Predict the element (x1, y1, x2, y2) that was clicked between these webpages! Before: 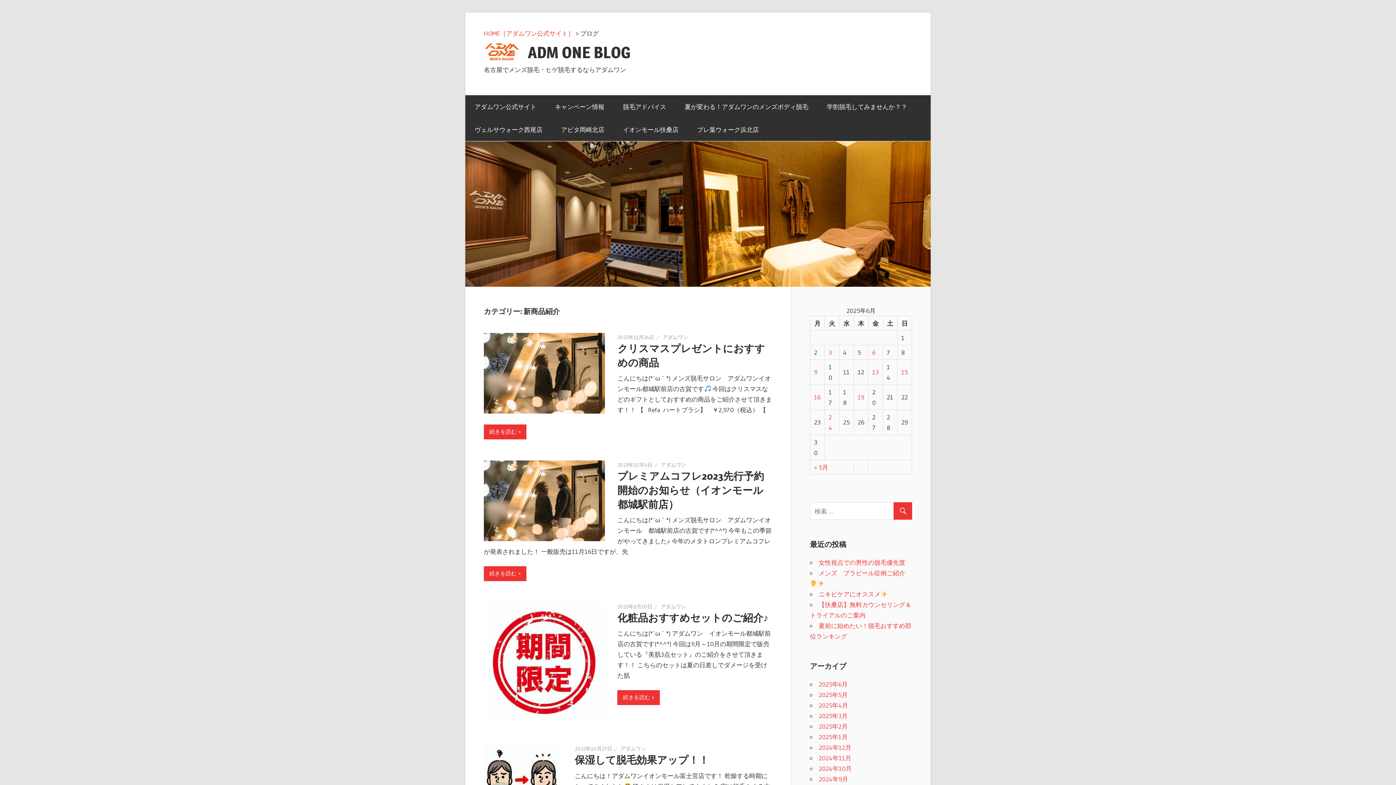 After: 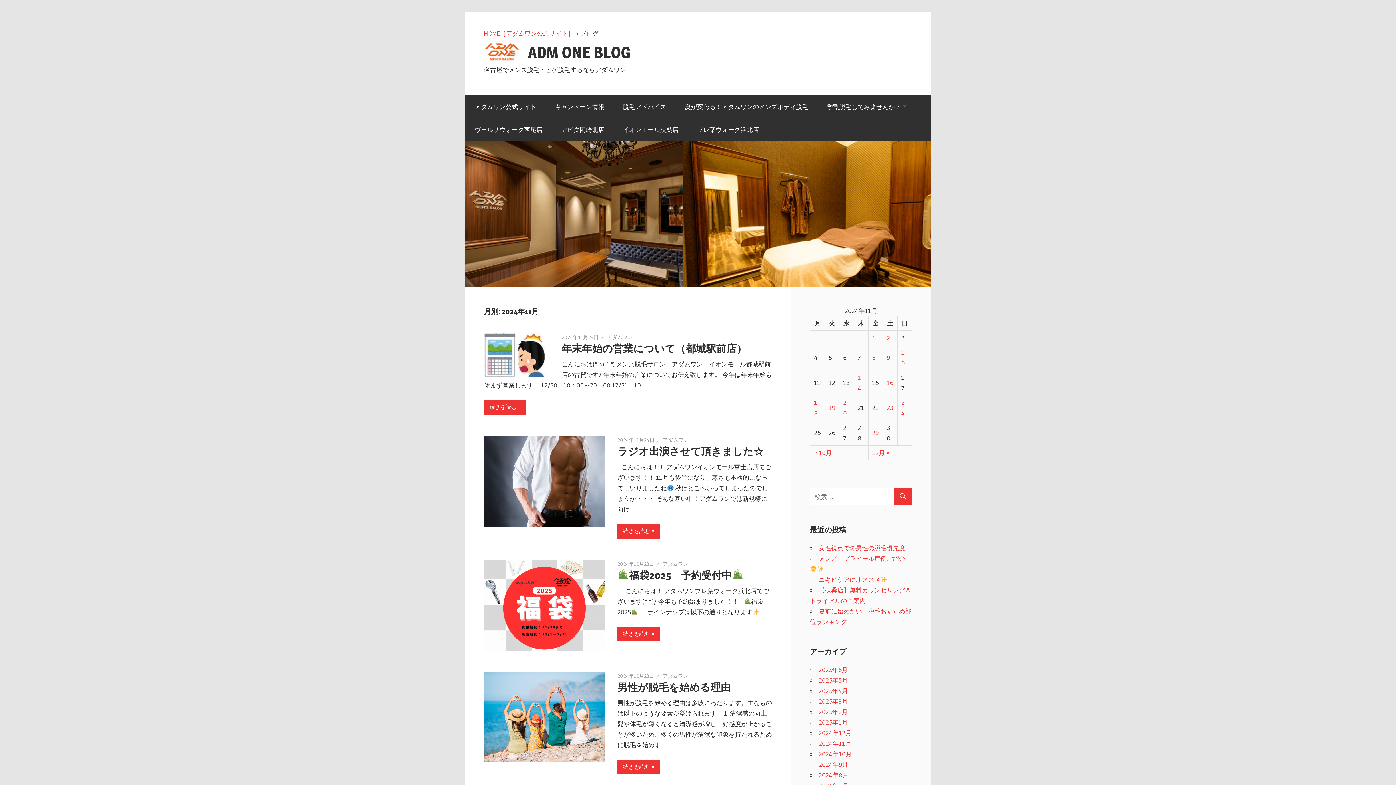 Action: label: 2024年11月 bbox: (818, 754, 851, 762)